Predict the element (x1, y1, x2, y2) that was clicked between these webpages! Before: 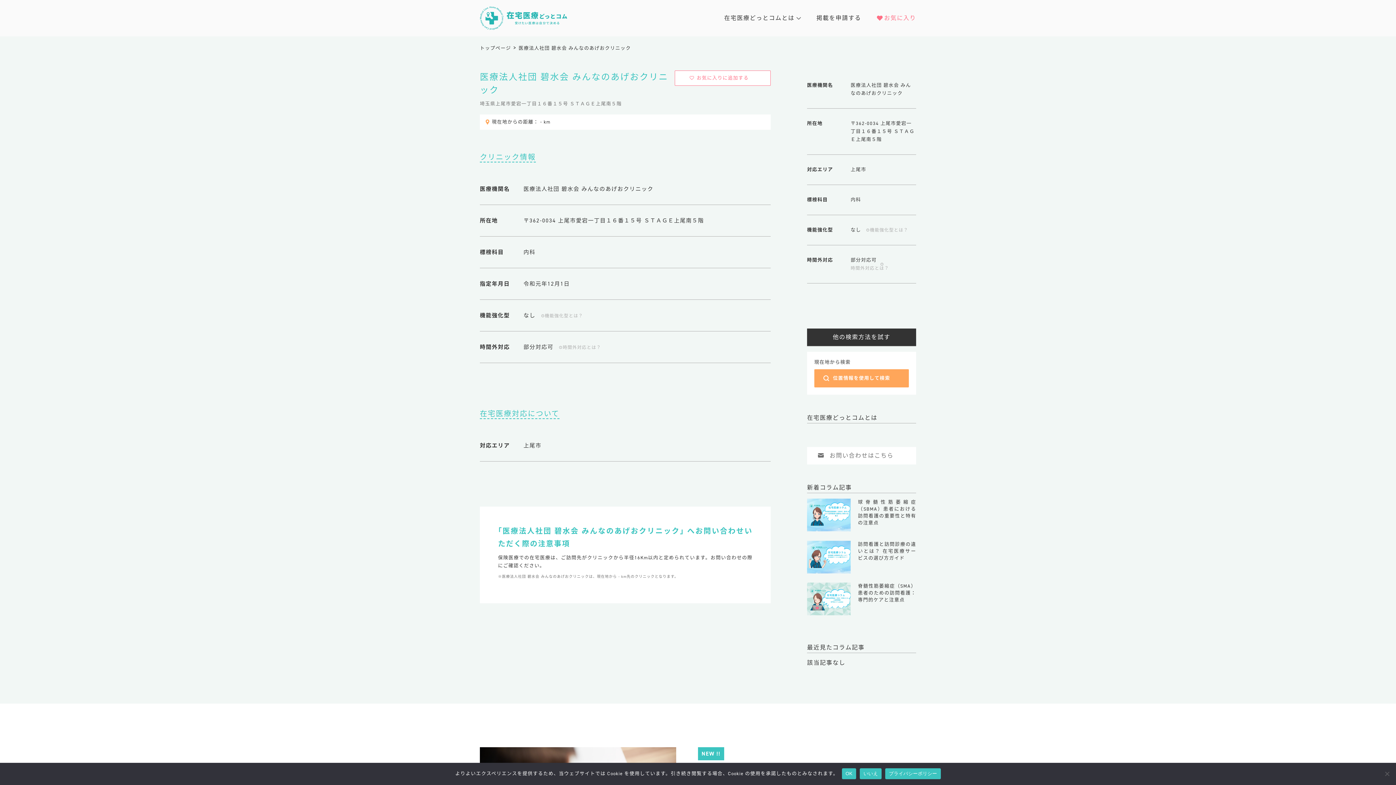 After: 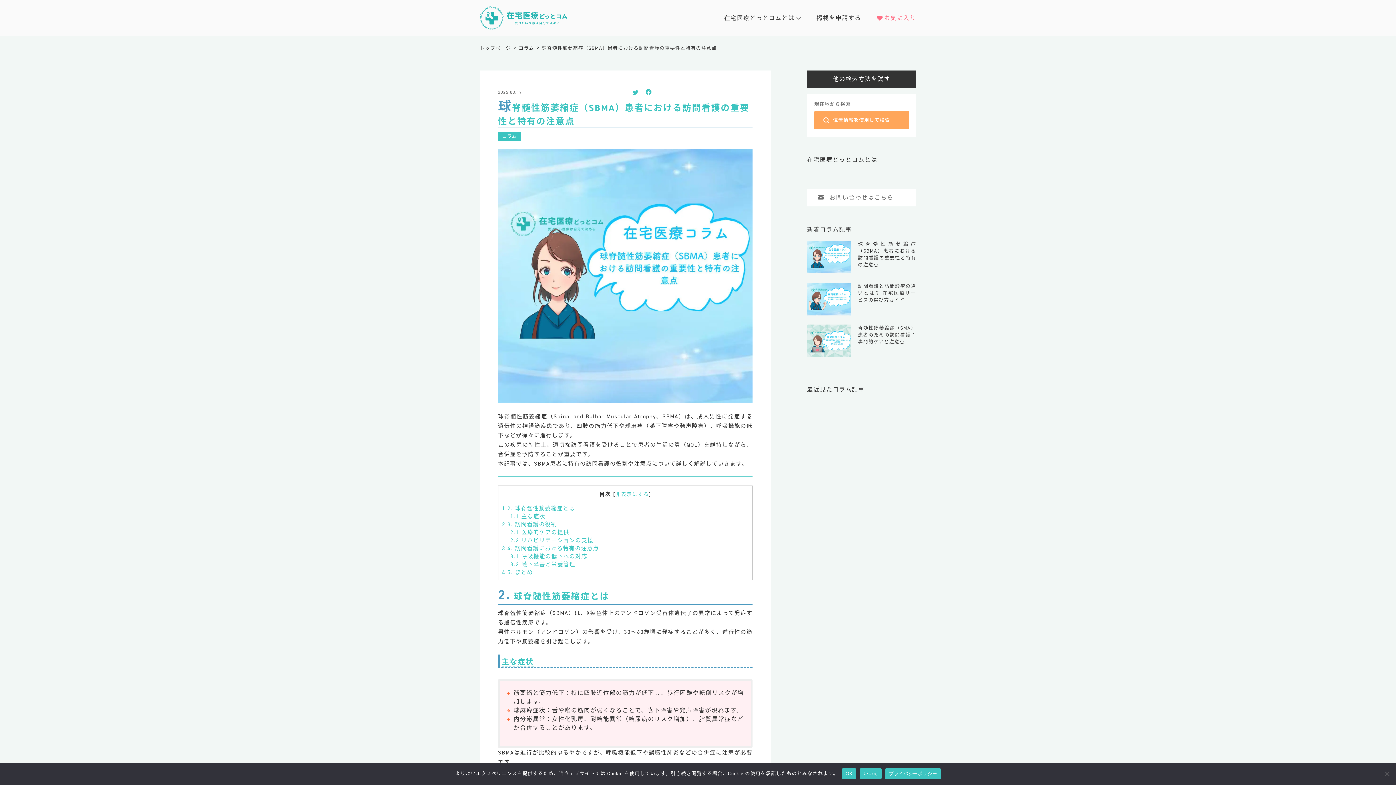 Action: bbox: (807, 498, 916, 531)